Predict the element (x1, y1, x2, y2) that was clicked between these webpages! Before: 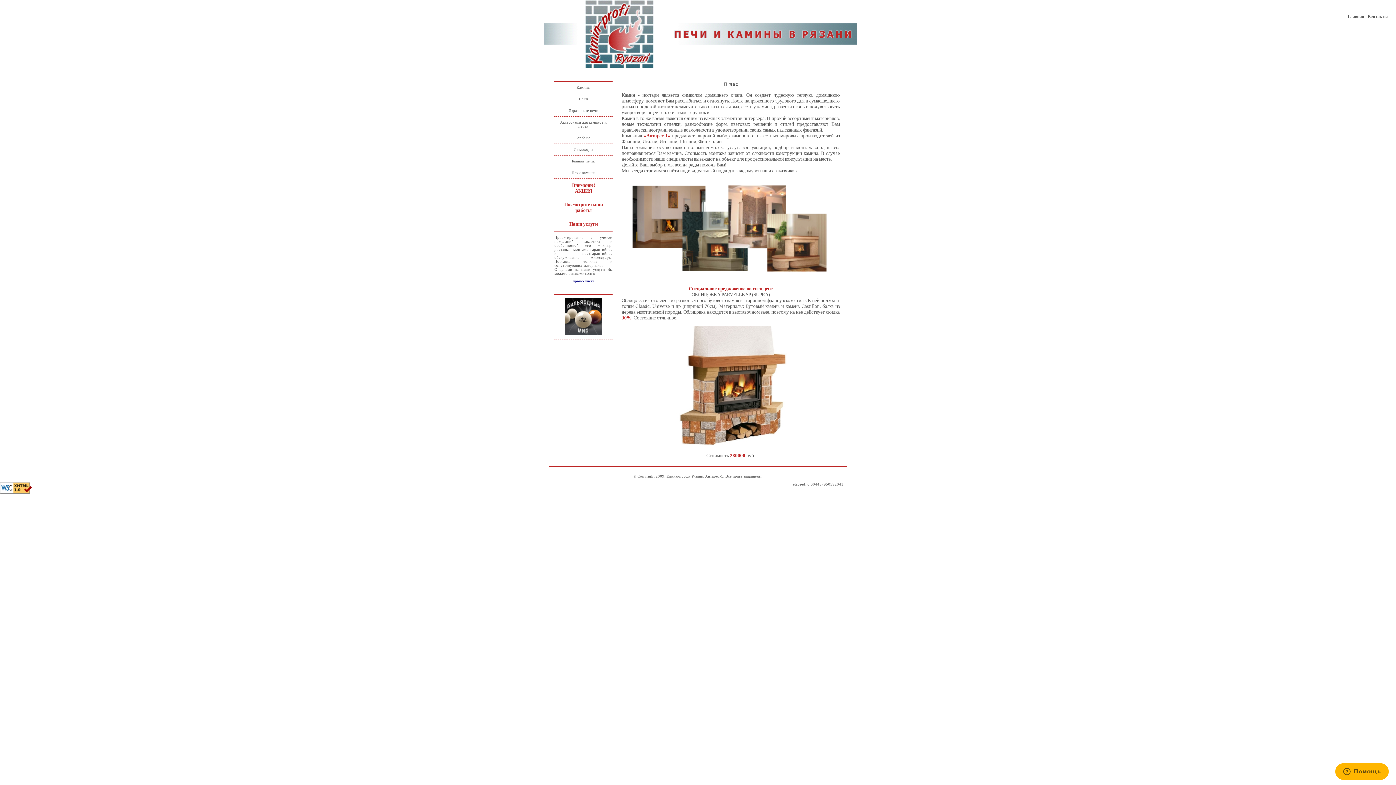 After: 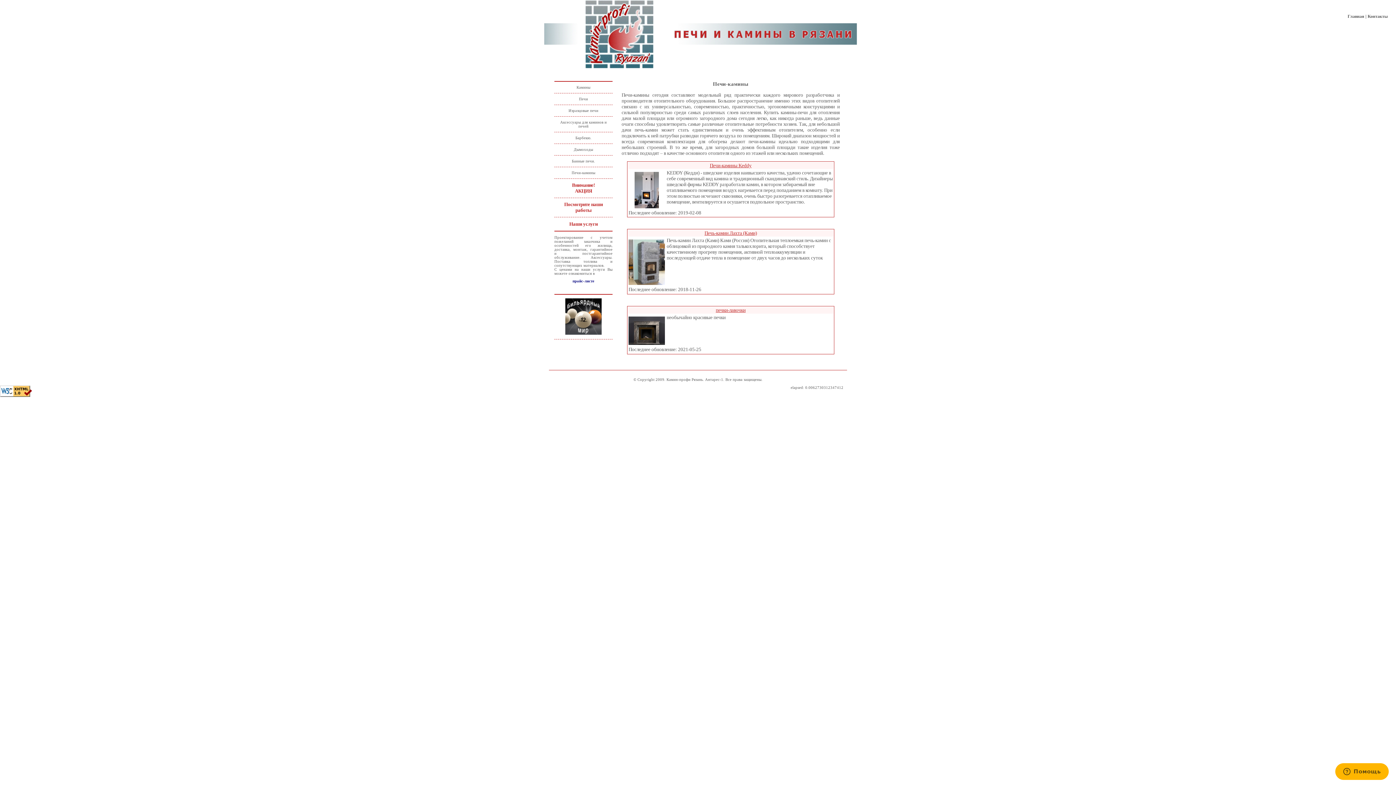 Action: label: Печи-камины bbox: (554, 167, 612, 178)